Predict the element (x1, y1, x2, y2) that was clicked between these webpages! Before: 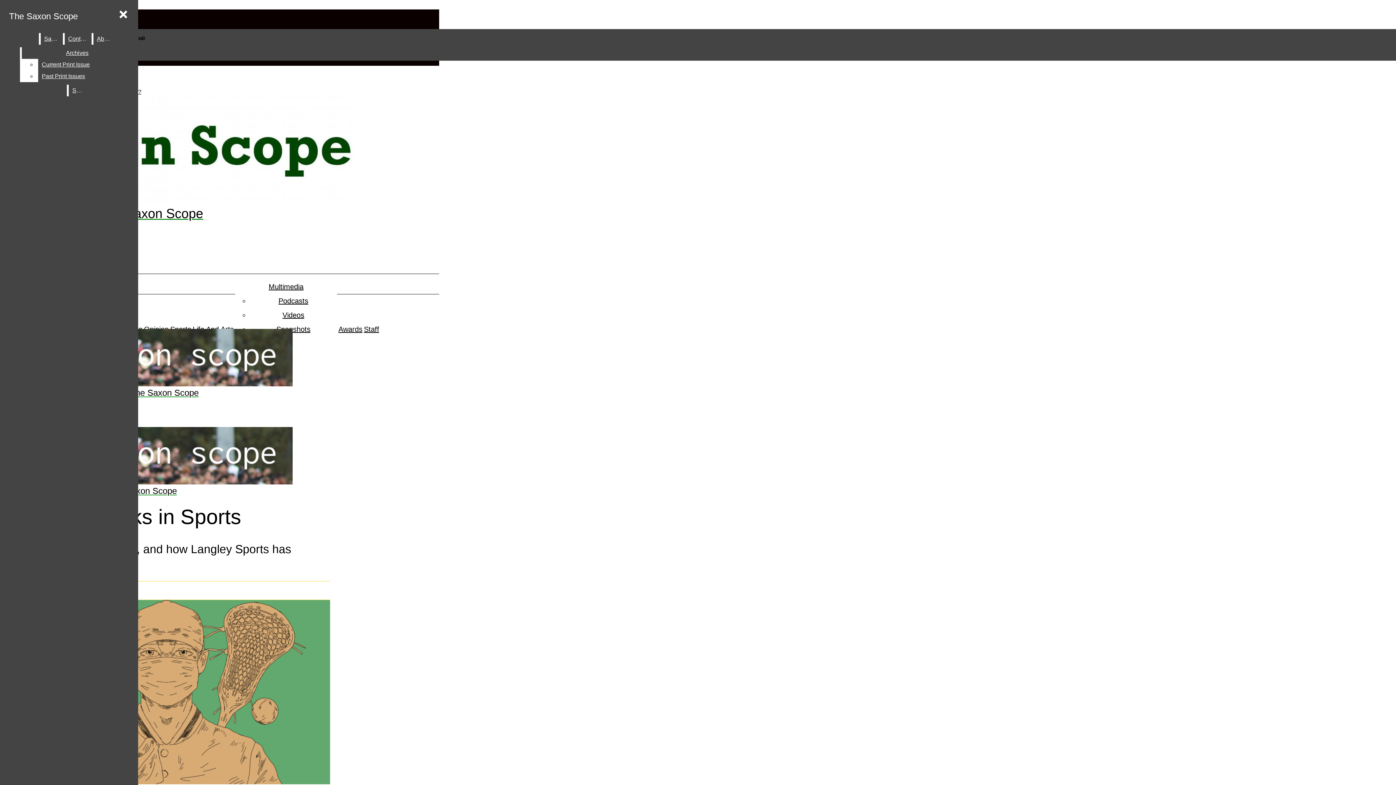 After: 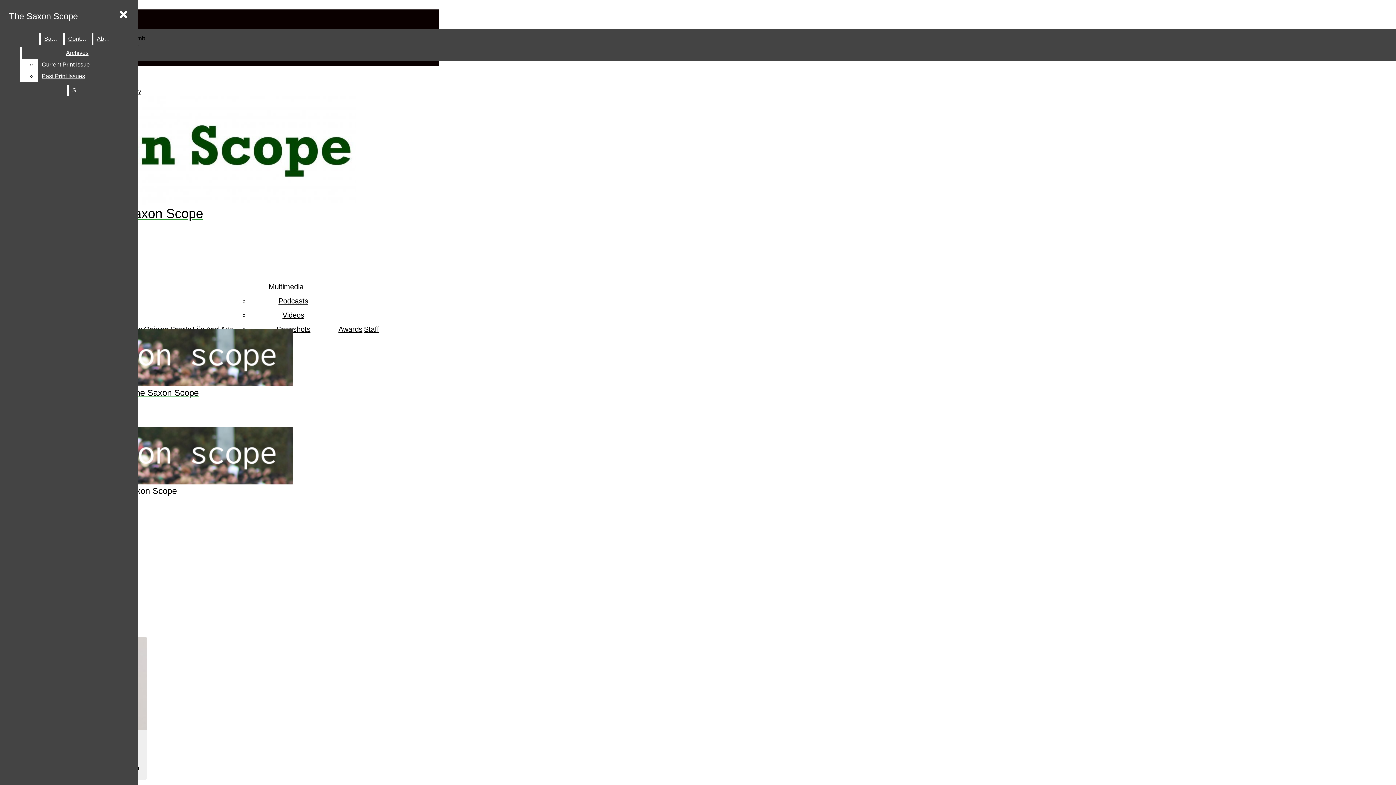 Action: label: Staff bbox: (68, 84, 85, 96)